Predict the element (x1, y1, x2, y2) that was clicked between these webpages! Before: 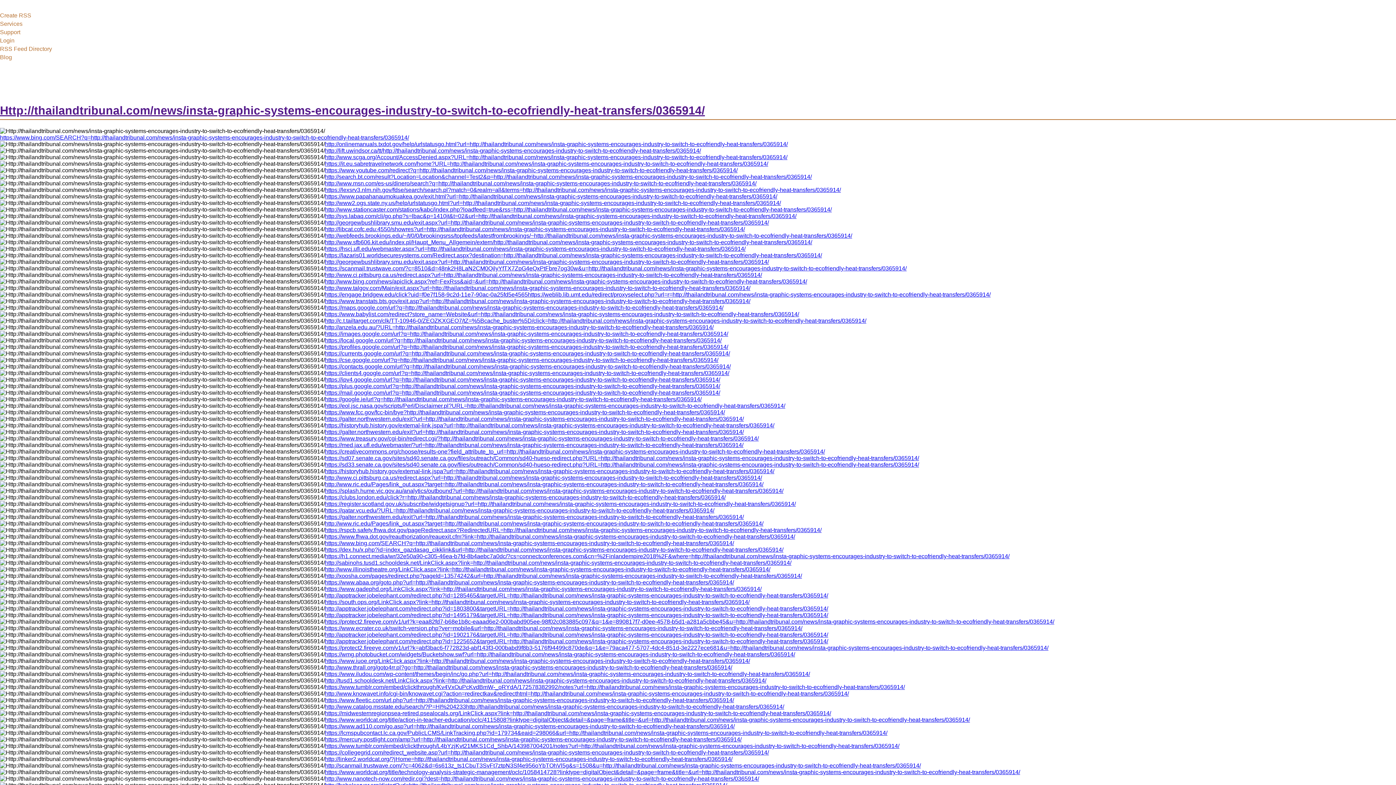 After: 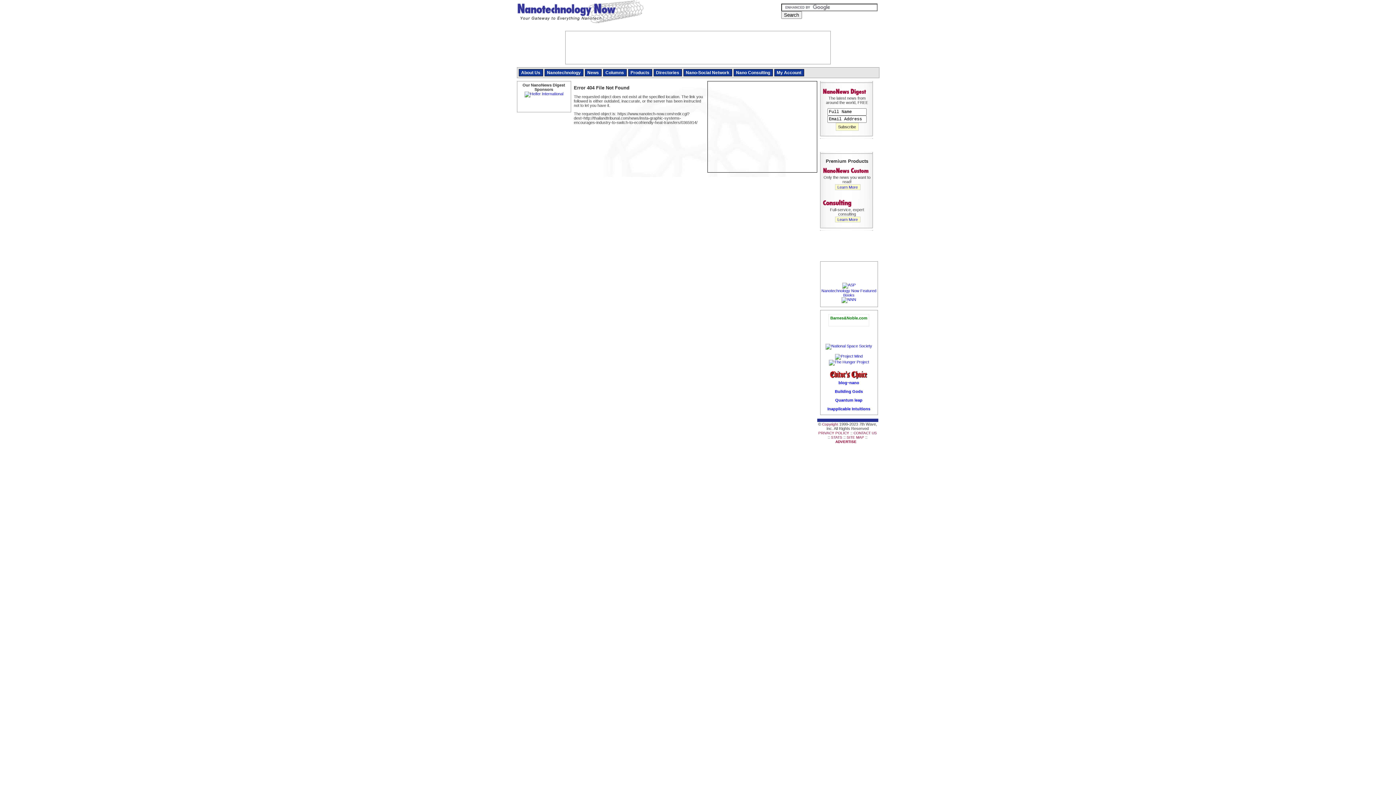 Action: bbox: (325, 775, 759, 782) label: http://www.nanotech-now.com/redir.cgi?dest=http://thailandtribunal.com/news/insta-graphic-systems-encourages-industry-to-switch-to-ecofriendly-heat-transfers/0365914/